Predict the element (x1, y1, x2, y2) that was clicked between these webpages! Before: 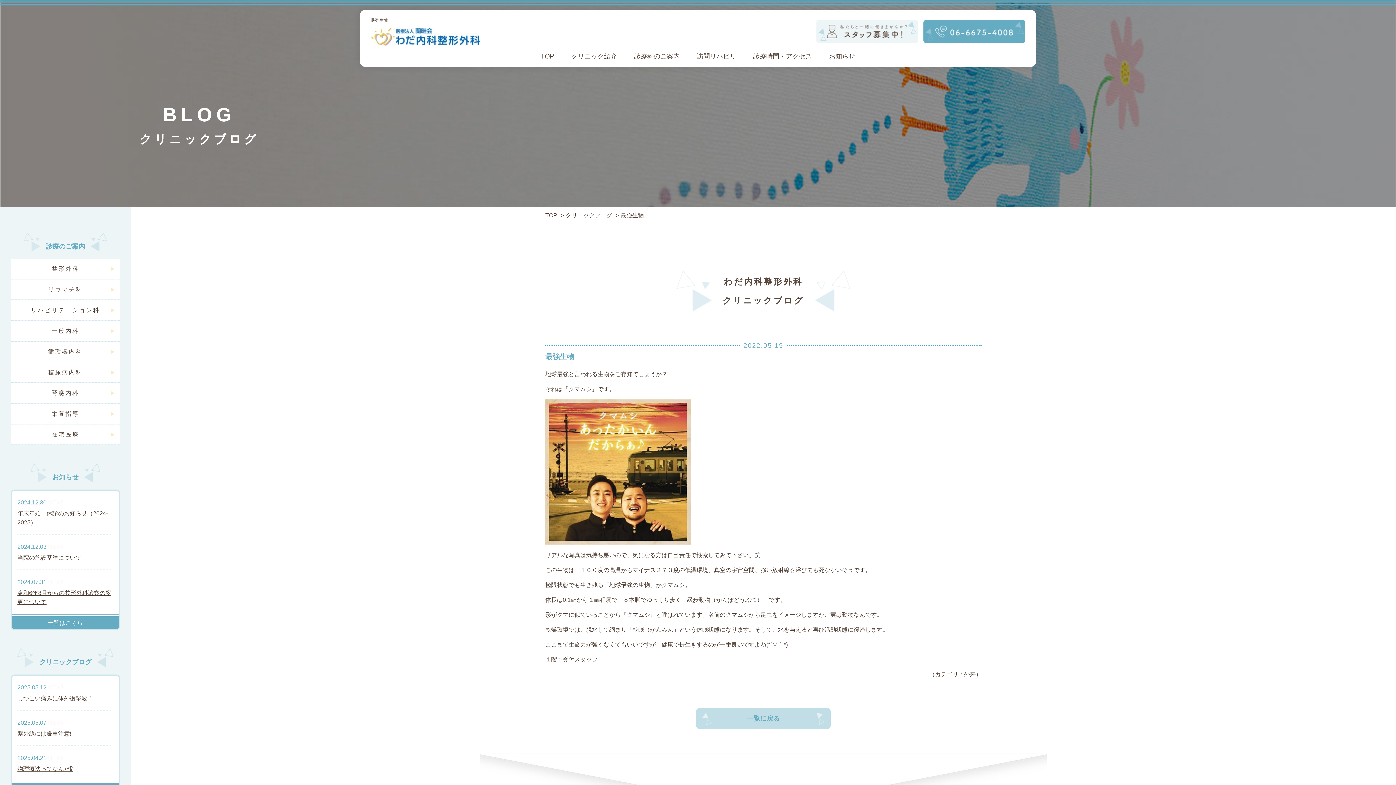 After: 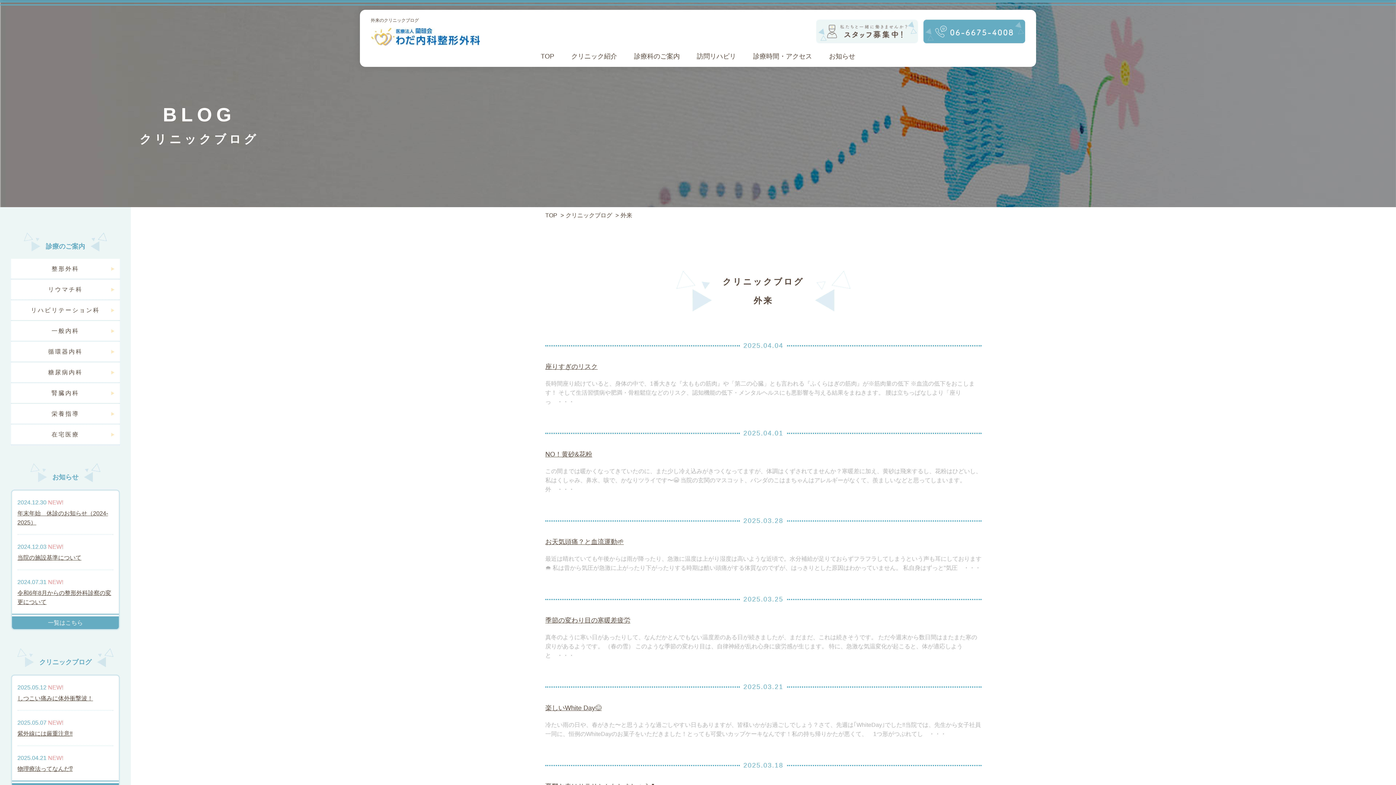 Action: bbox: (964, 671, 976, 677) label: 外来